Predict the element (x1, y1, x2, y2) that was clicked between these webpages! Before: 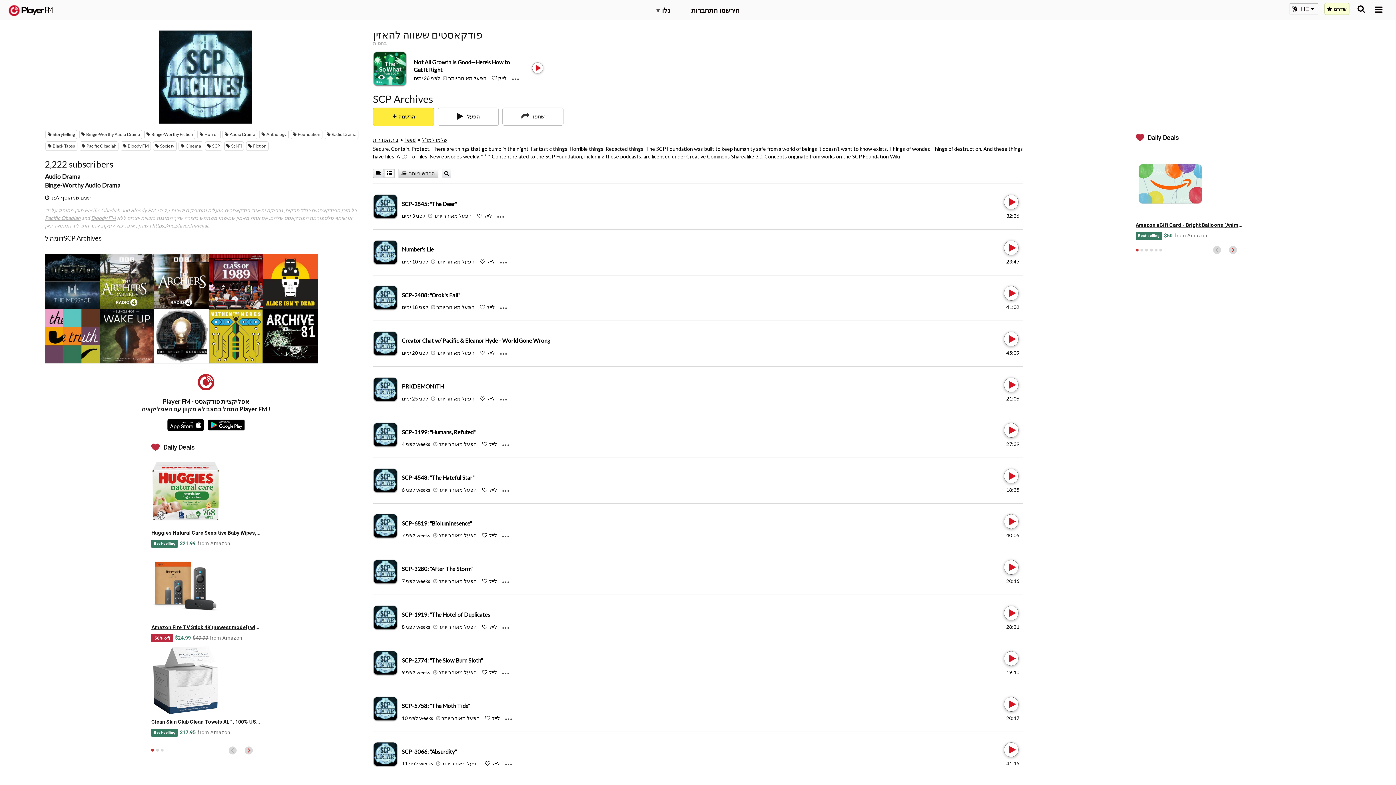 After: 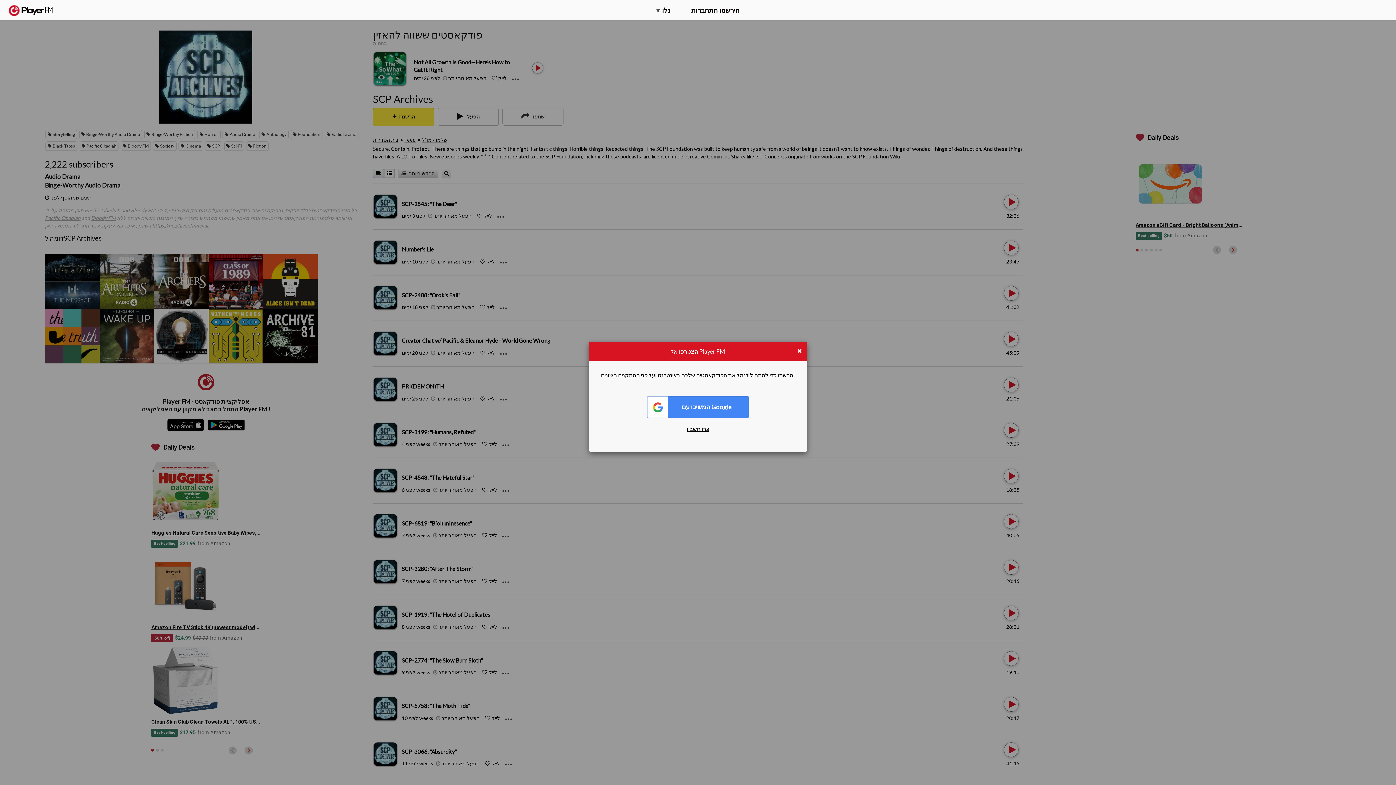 Action: bbox: (436, 715, 479, 721) label:  הפעל מאוחר יותר